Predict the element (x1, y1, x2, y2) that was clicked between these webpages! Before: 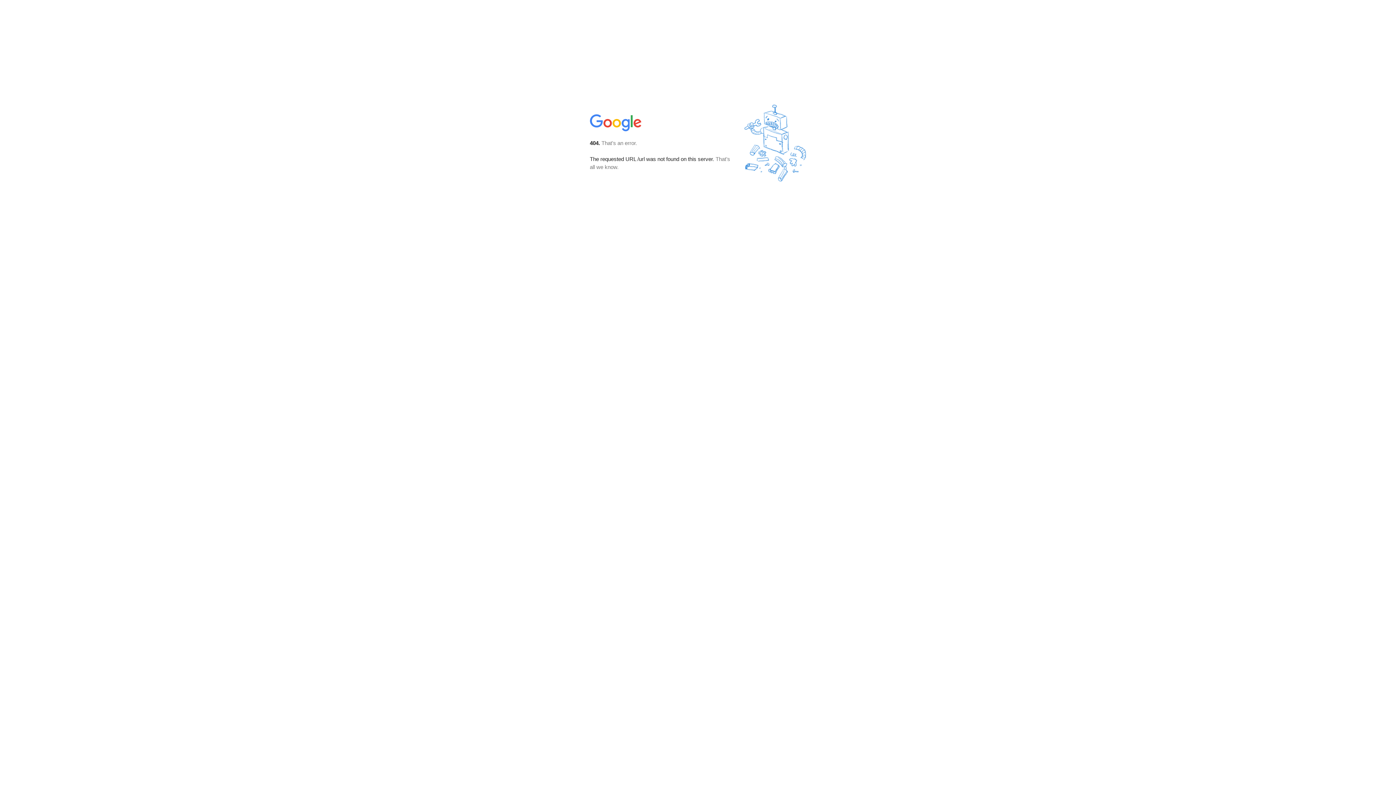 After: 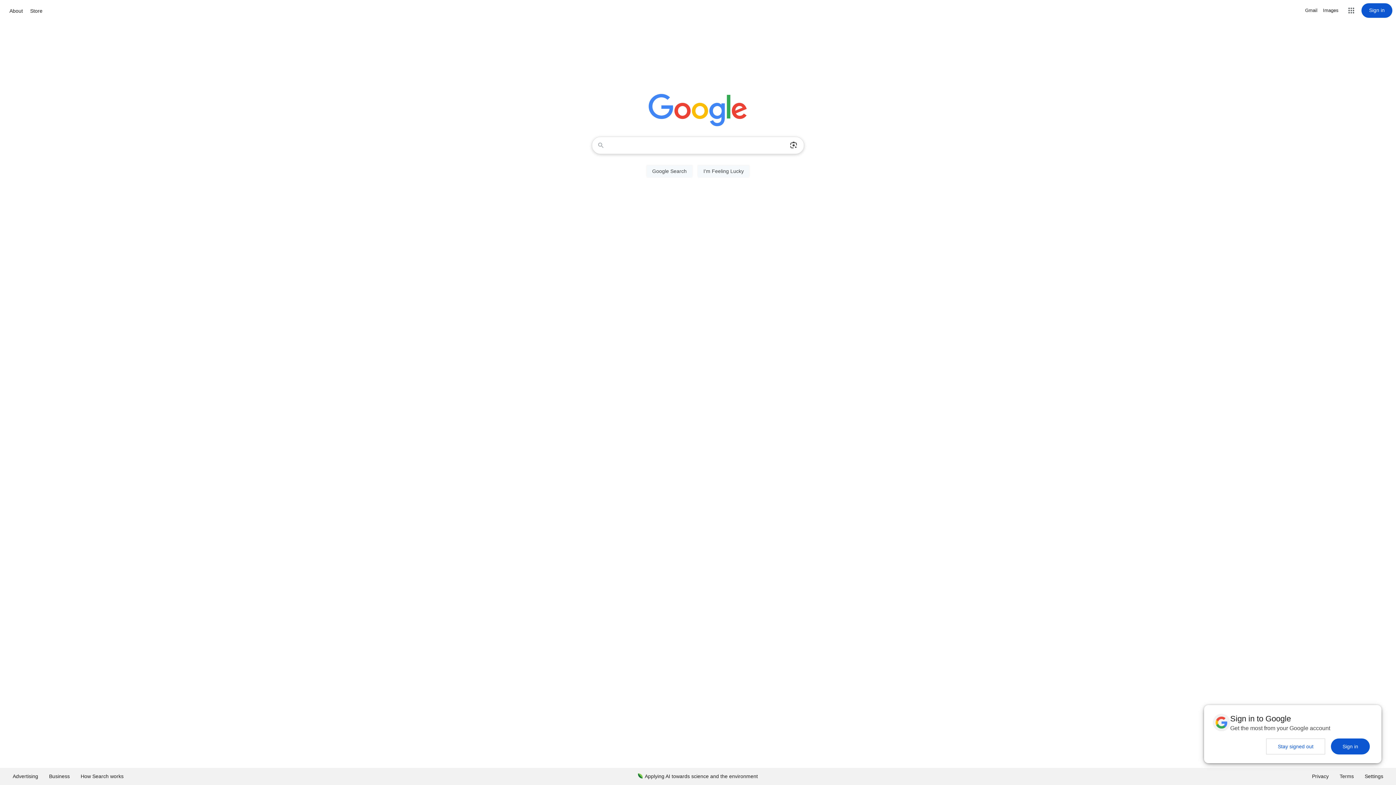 Action: bbox: (590, 127, 642, 134)